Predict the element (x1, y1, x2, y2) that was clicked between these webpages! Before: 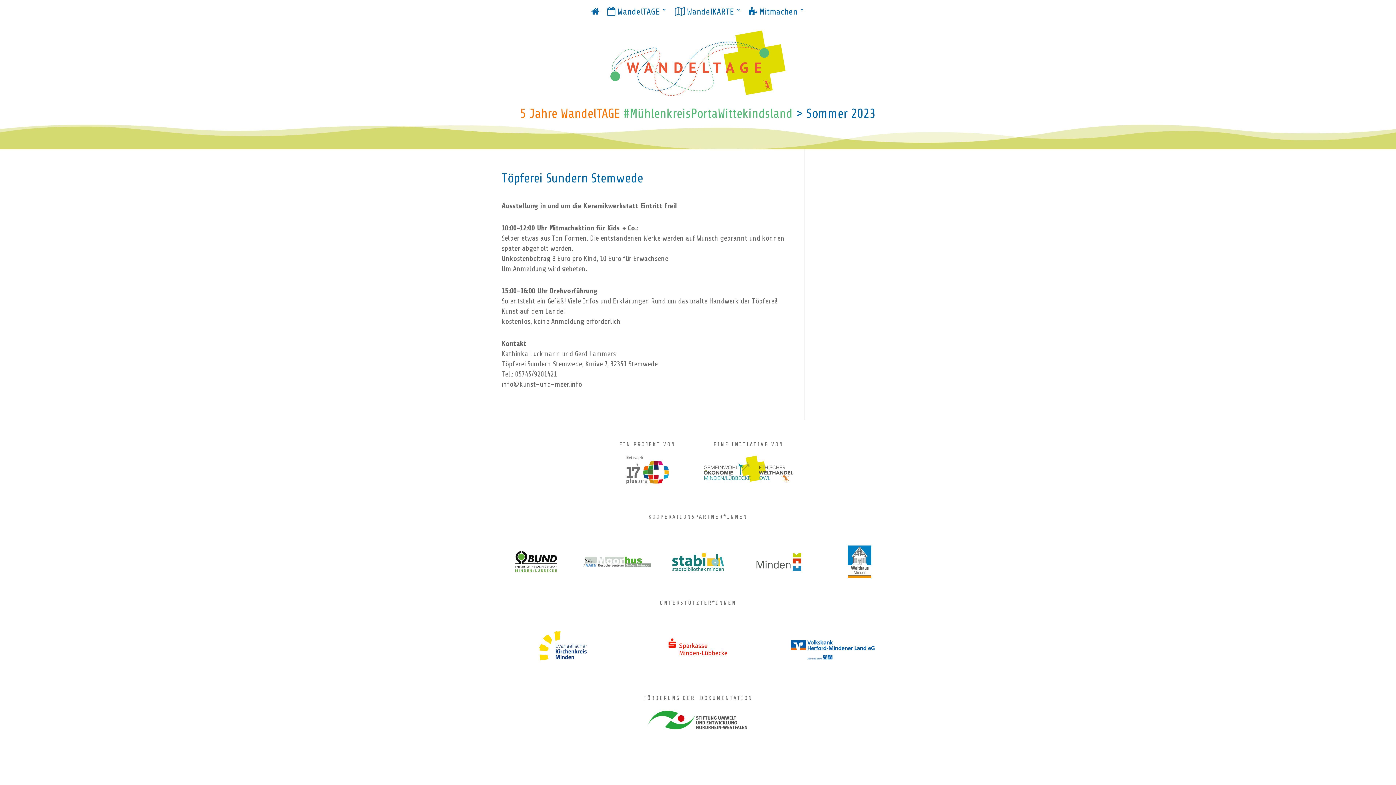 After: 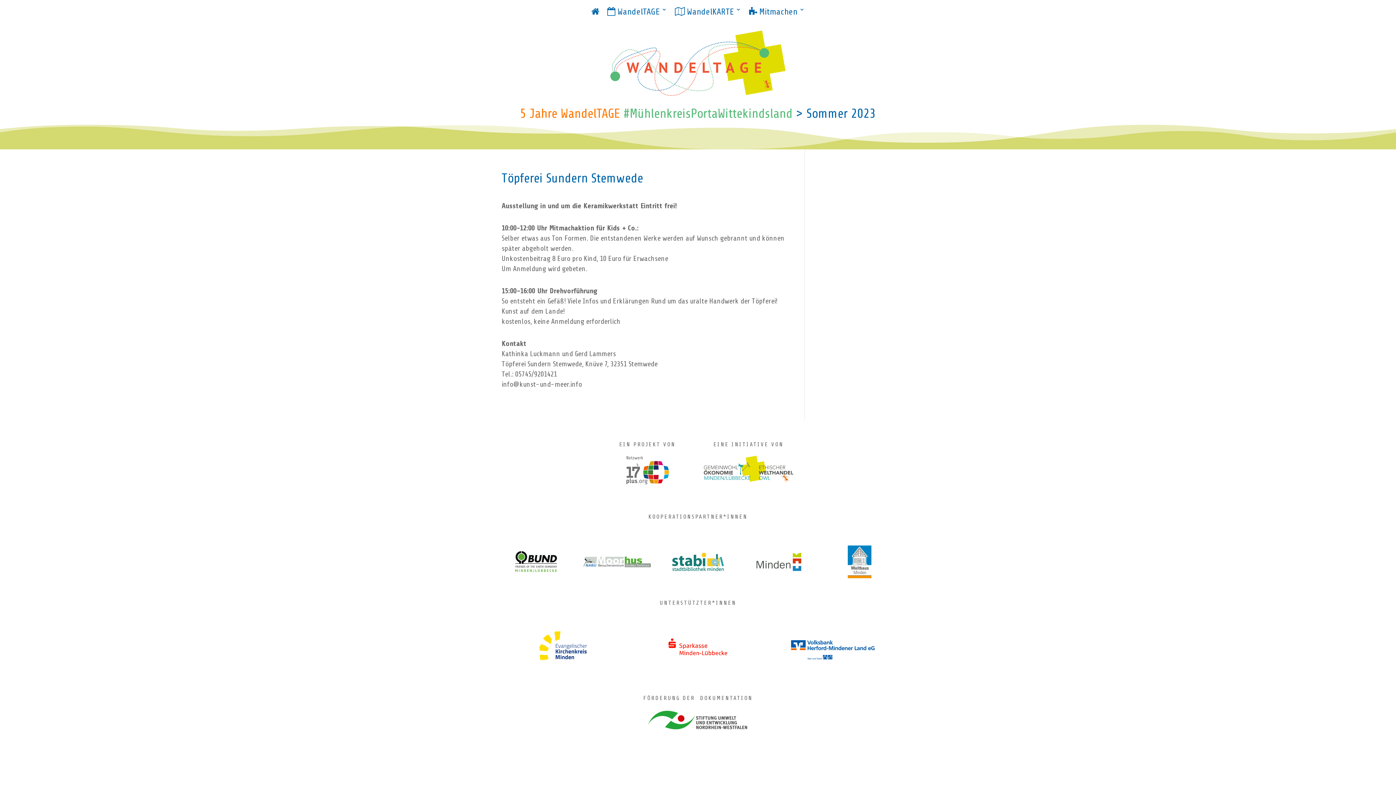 Action: bbox: (501, 631, 624, 660)